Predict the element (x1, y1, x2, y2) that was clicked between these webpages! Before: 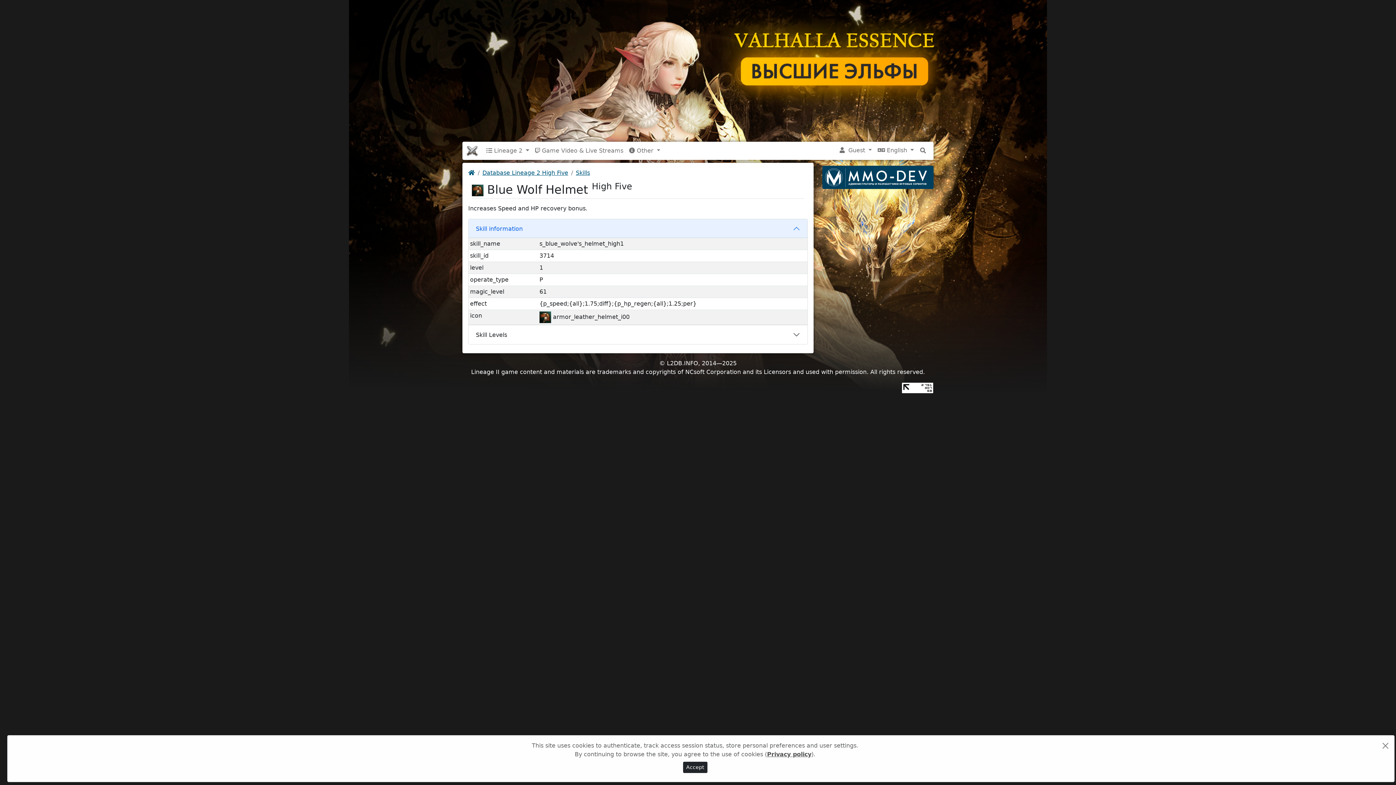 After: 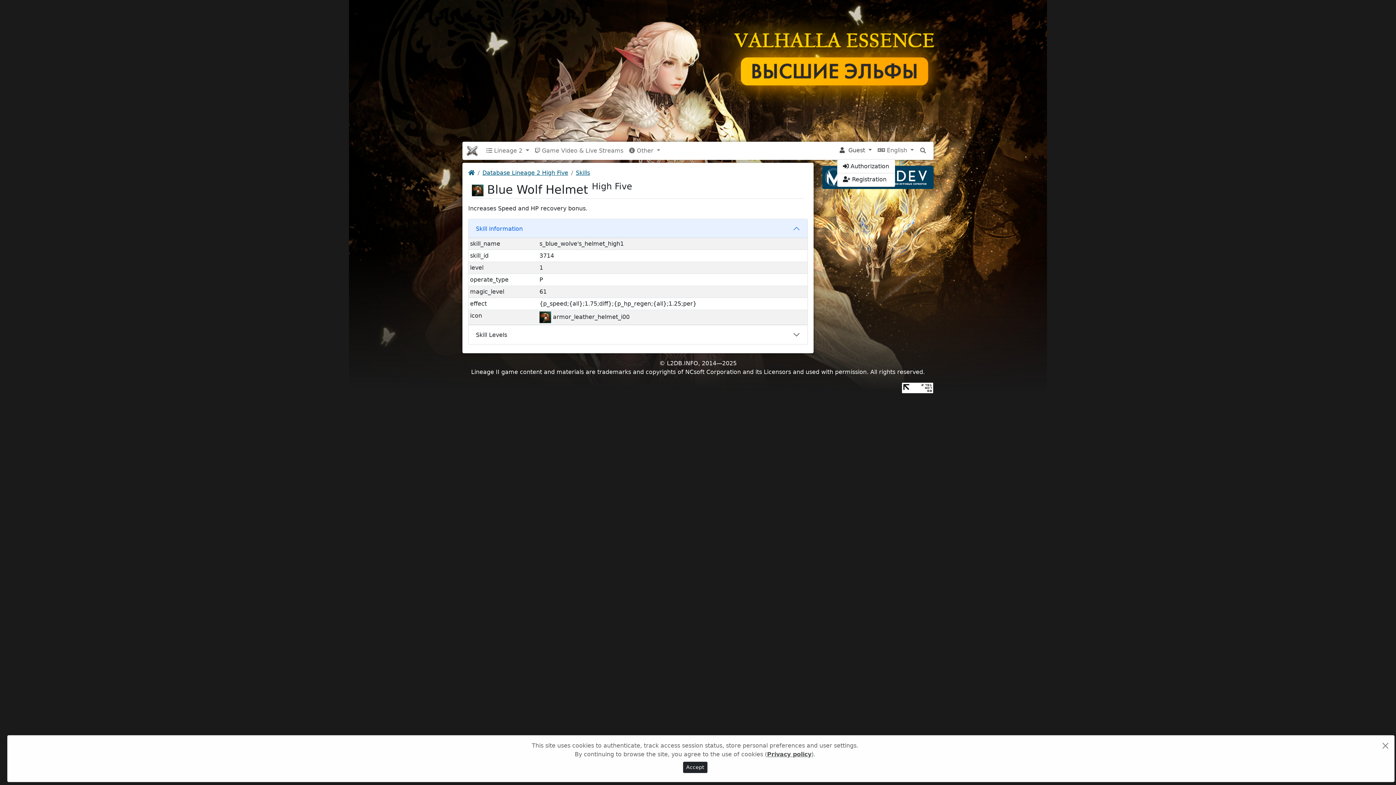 Action: bbox: (836, 143, 875, 157) label:   Guest 